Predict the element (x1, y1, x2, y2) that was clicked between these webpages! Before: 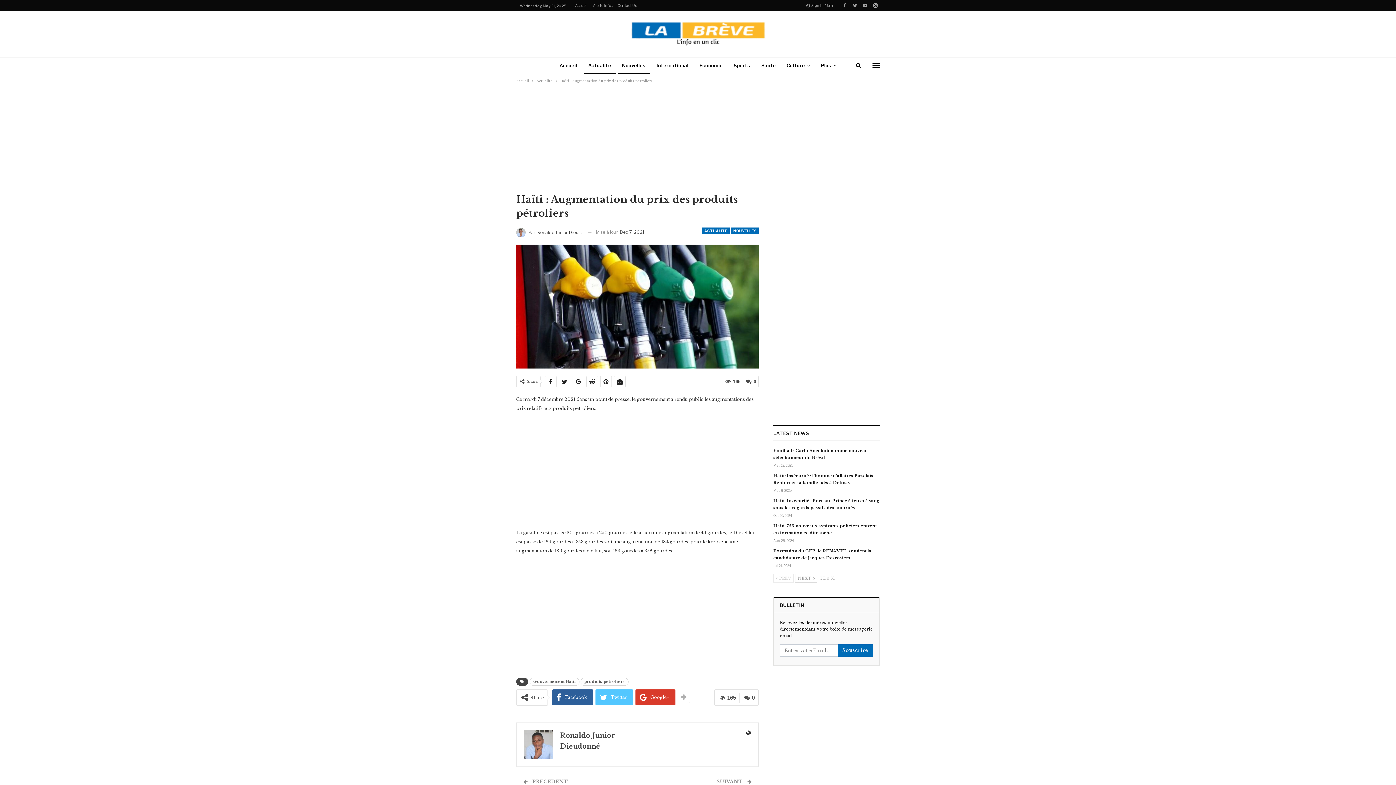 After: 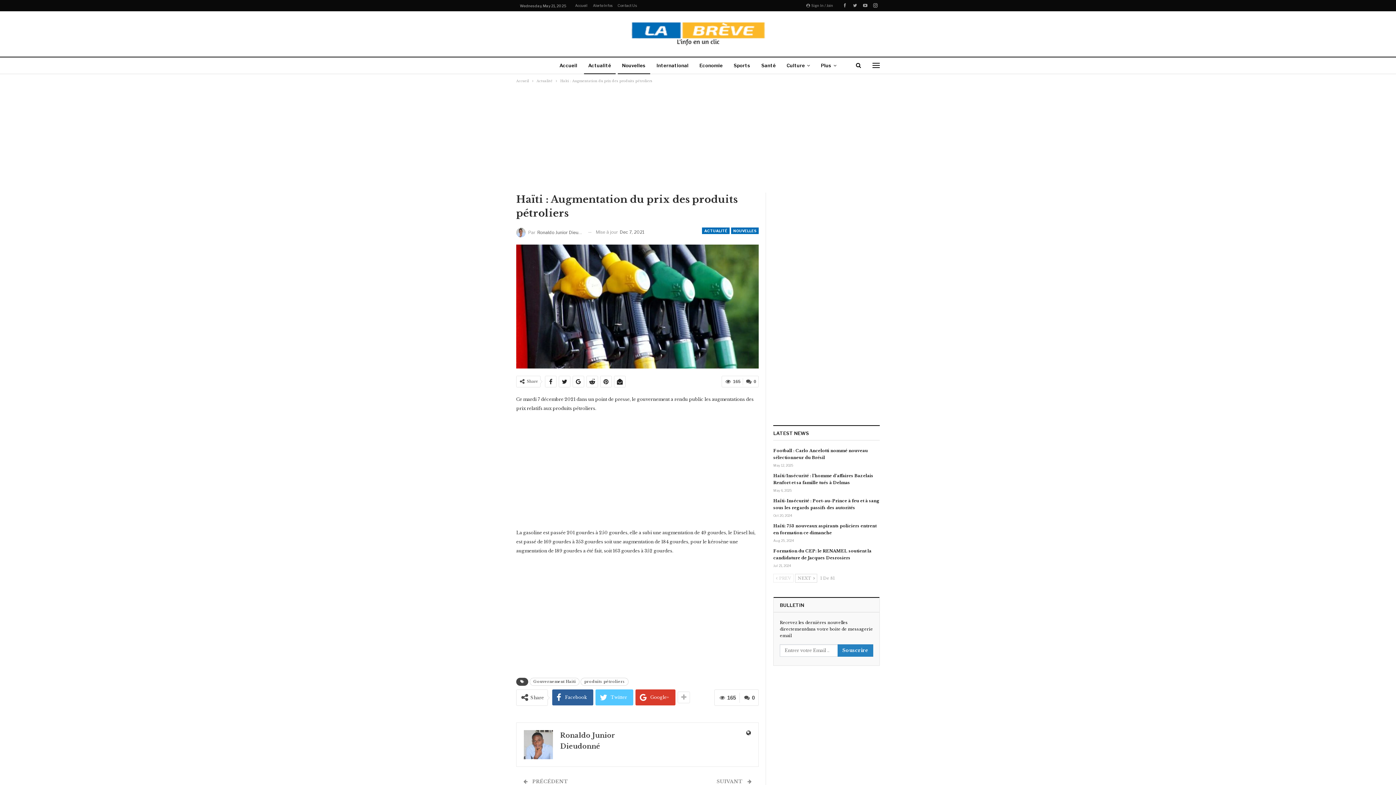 Action: label: Souscrire bbox: (837, 644, 873, 657)